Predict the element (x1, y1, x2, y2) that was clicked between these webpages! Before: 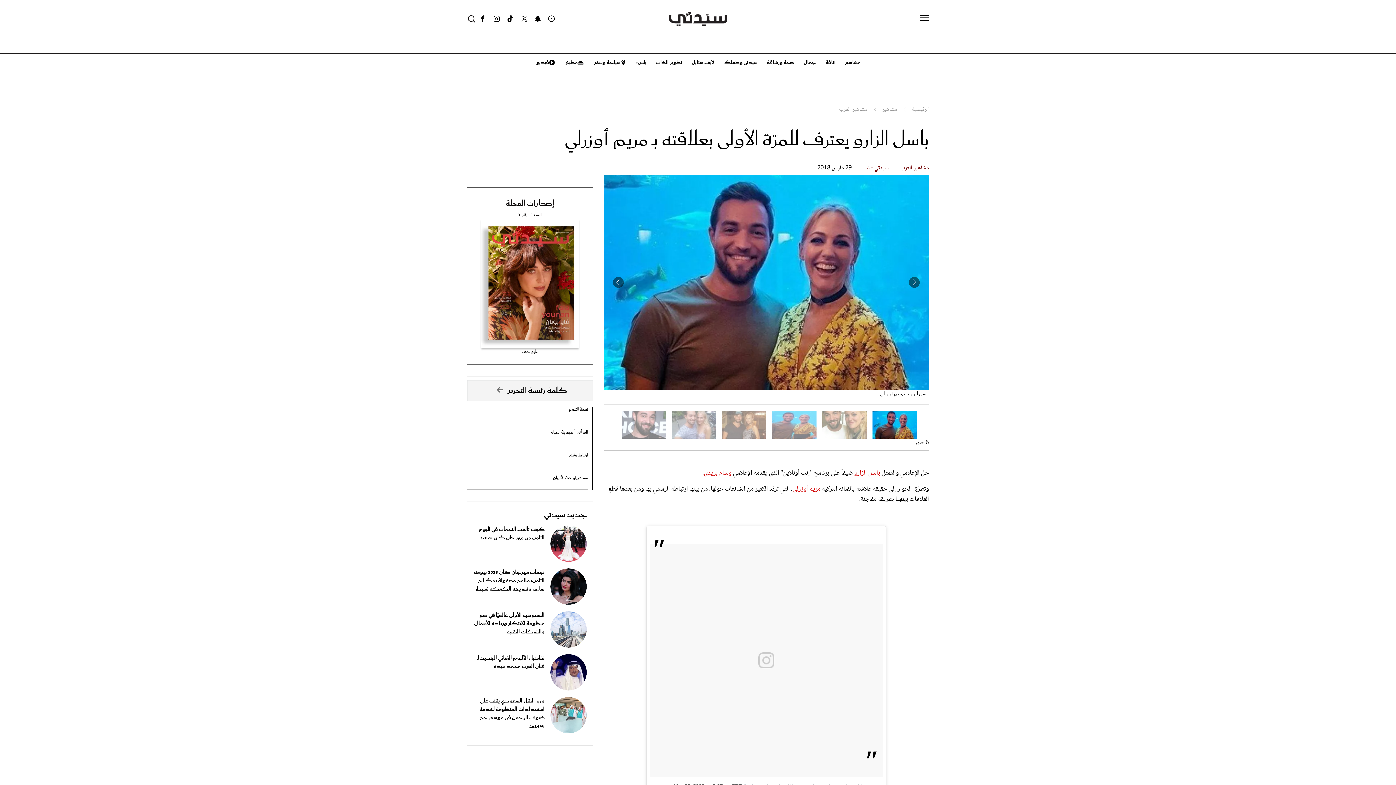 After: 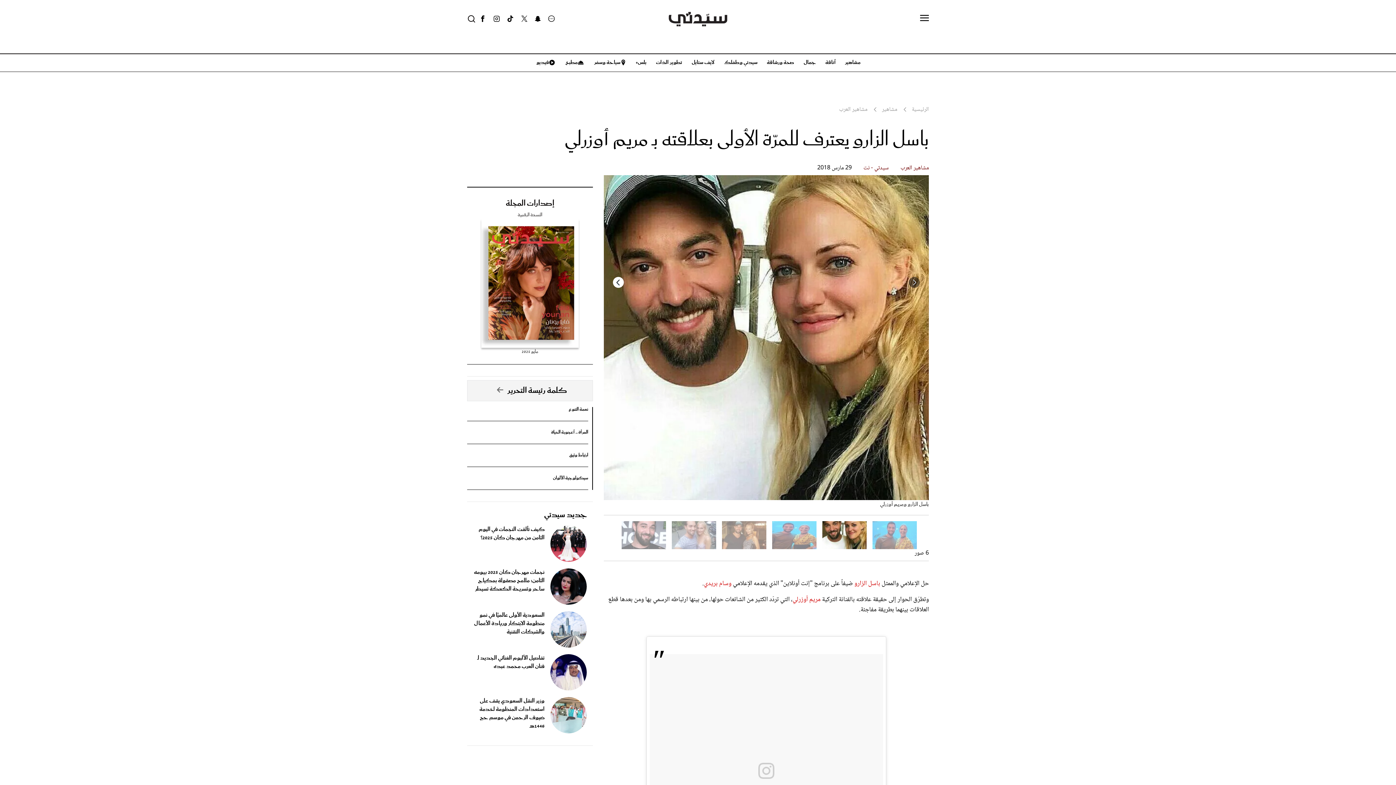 Action: label: Next bbox: (613, 277, 624, 288)